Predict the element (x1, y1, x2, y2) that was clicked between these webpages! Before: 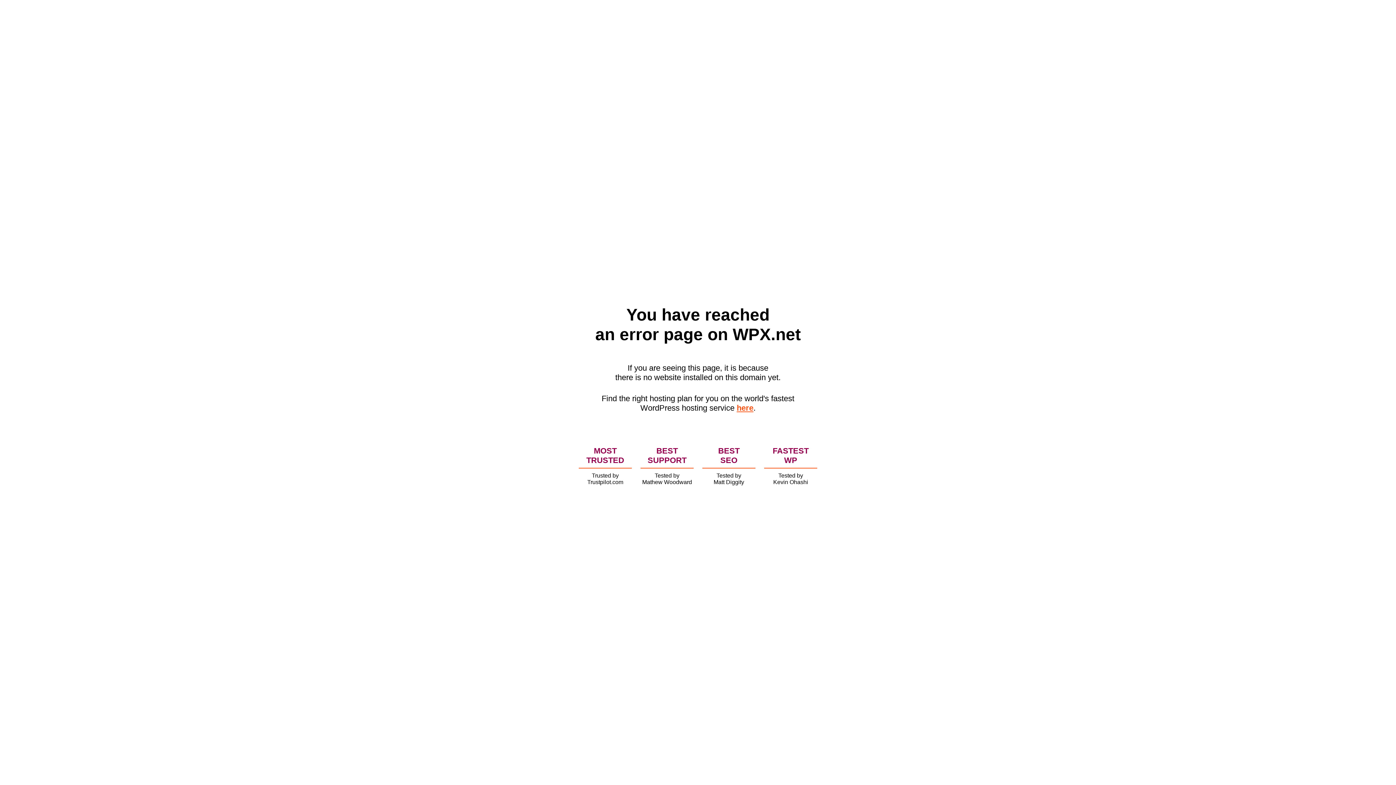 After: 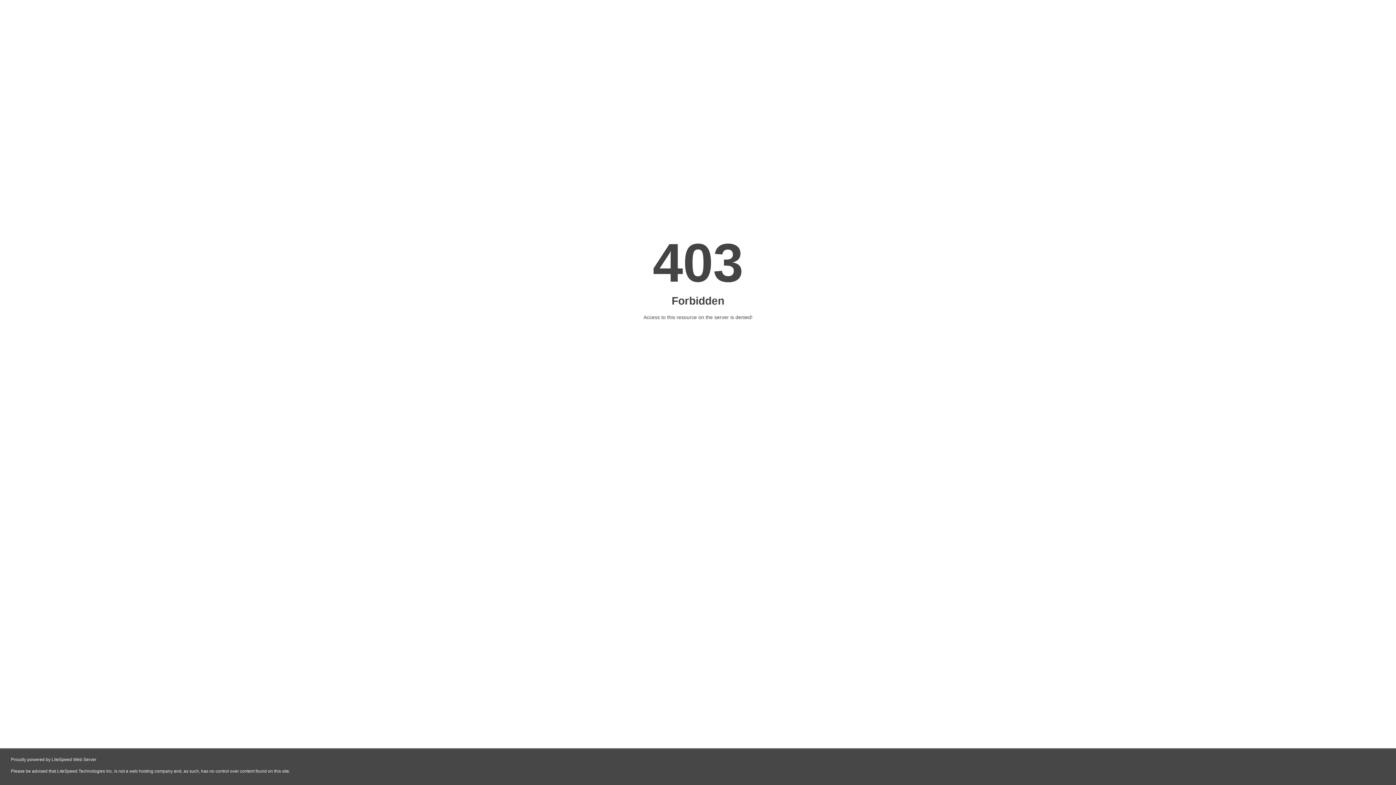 Action: label: here bbox: (736, 403, 753, 412)